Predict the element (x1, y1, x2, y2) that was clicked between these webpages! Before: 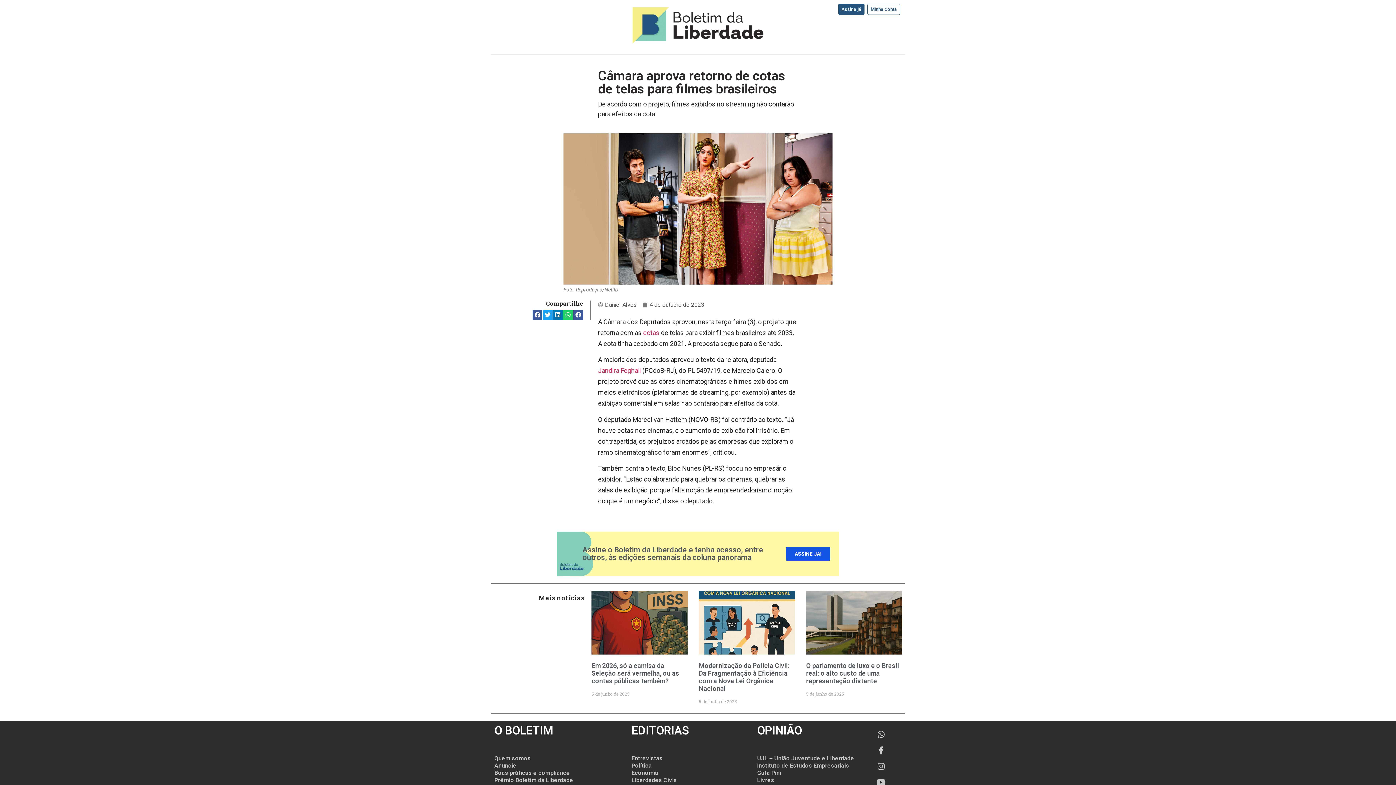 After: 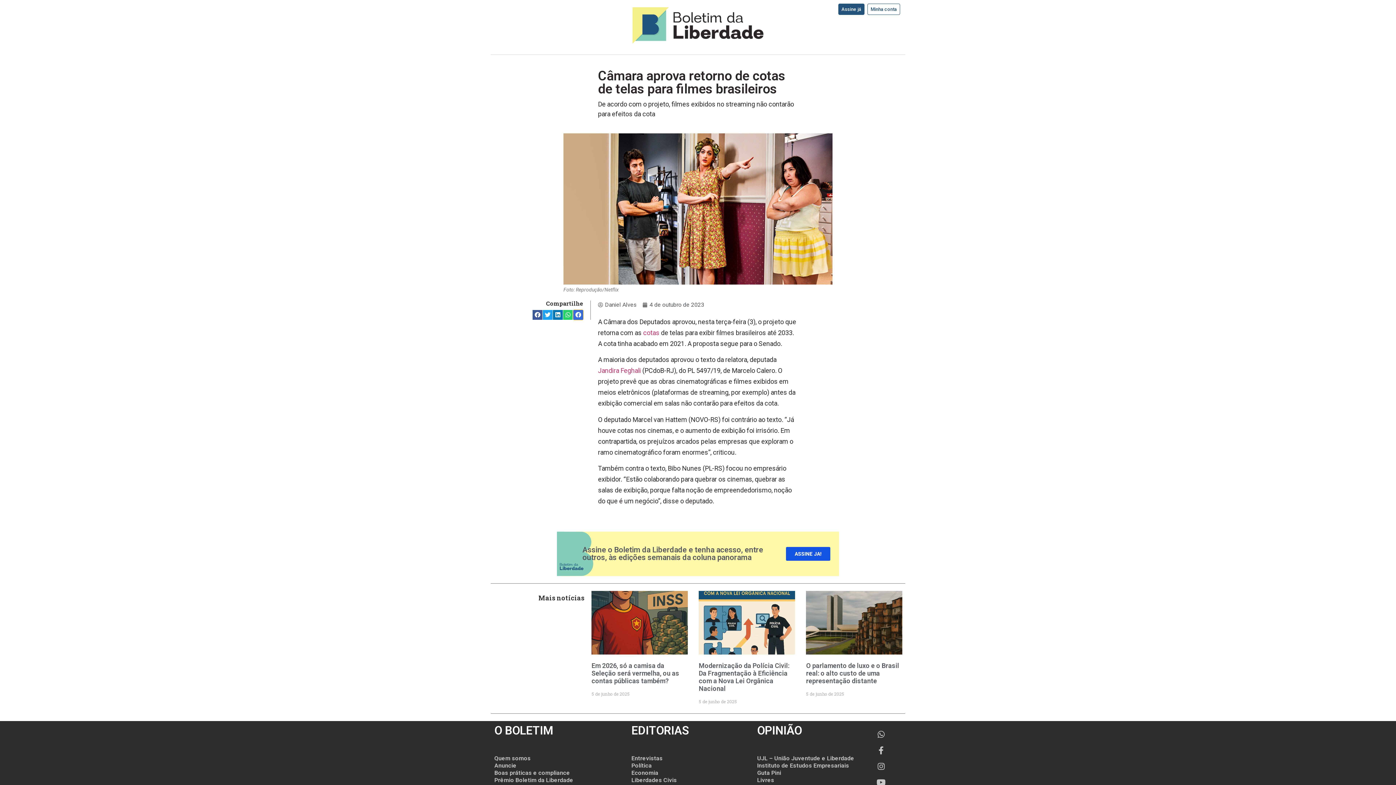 Action: label: Compartilhar no facebook bbox: (573, 310, 583, 319)